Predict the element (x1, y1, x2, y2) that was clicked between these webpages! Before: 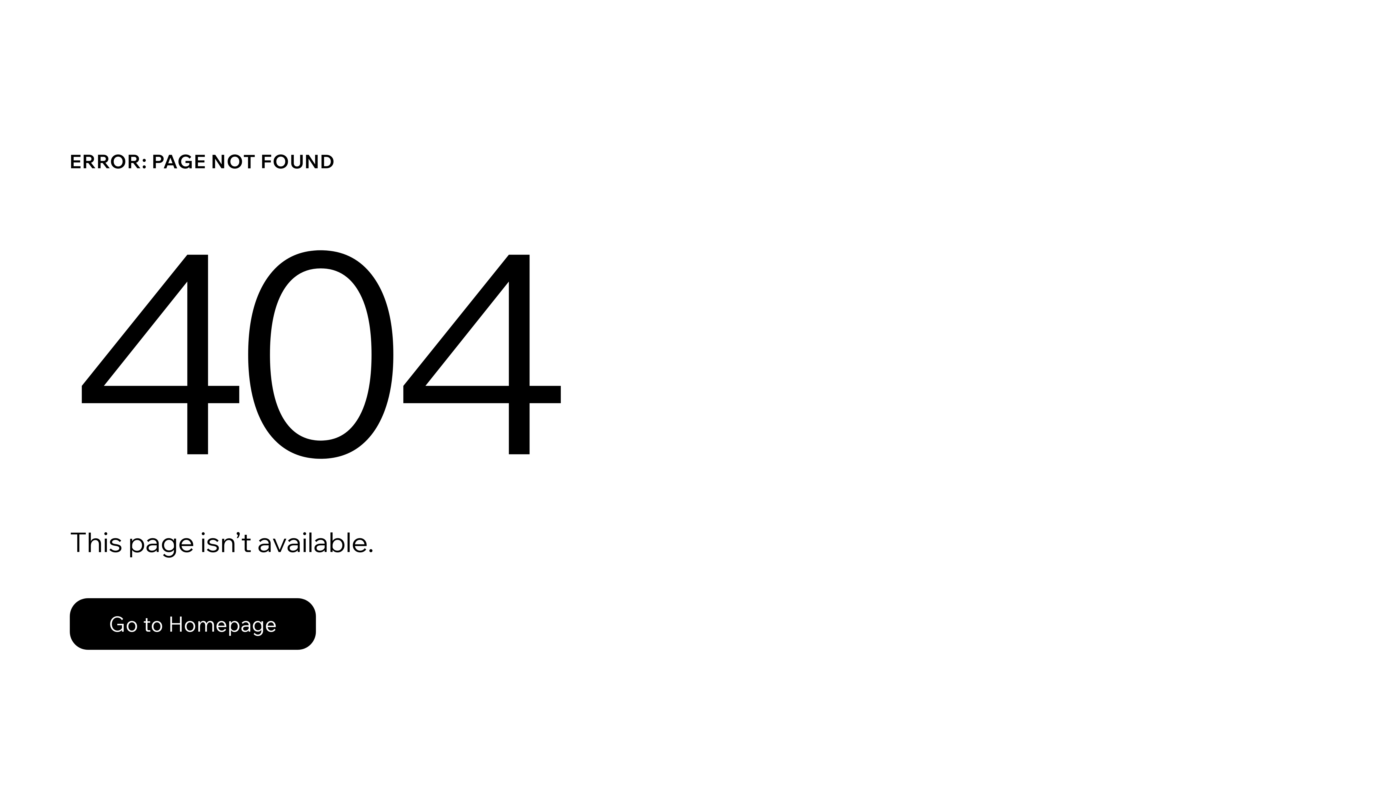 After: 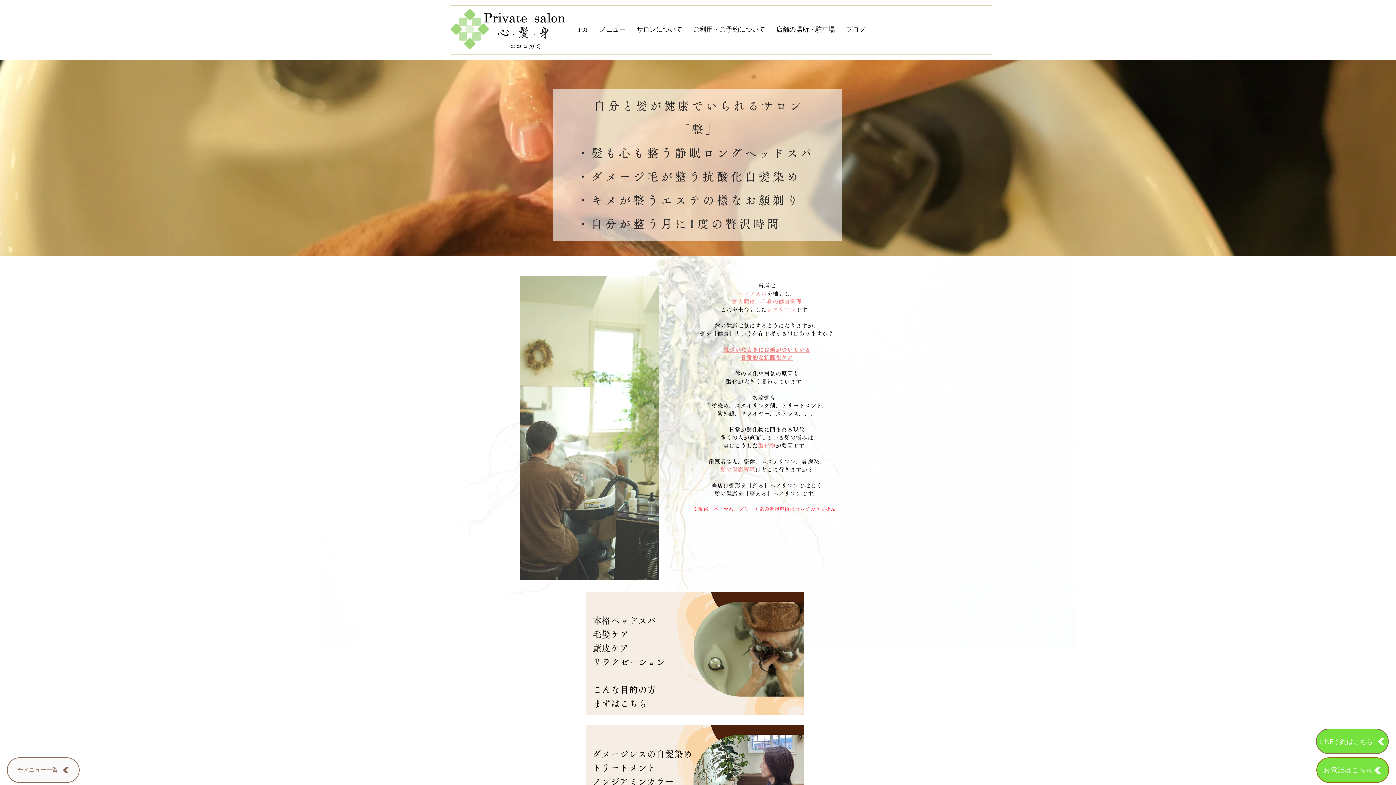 Action: label: Go to Homepage bbox: (69, 598, 316, 650)